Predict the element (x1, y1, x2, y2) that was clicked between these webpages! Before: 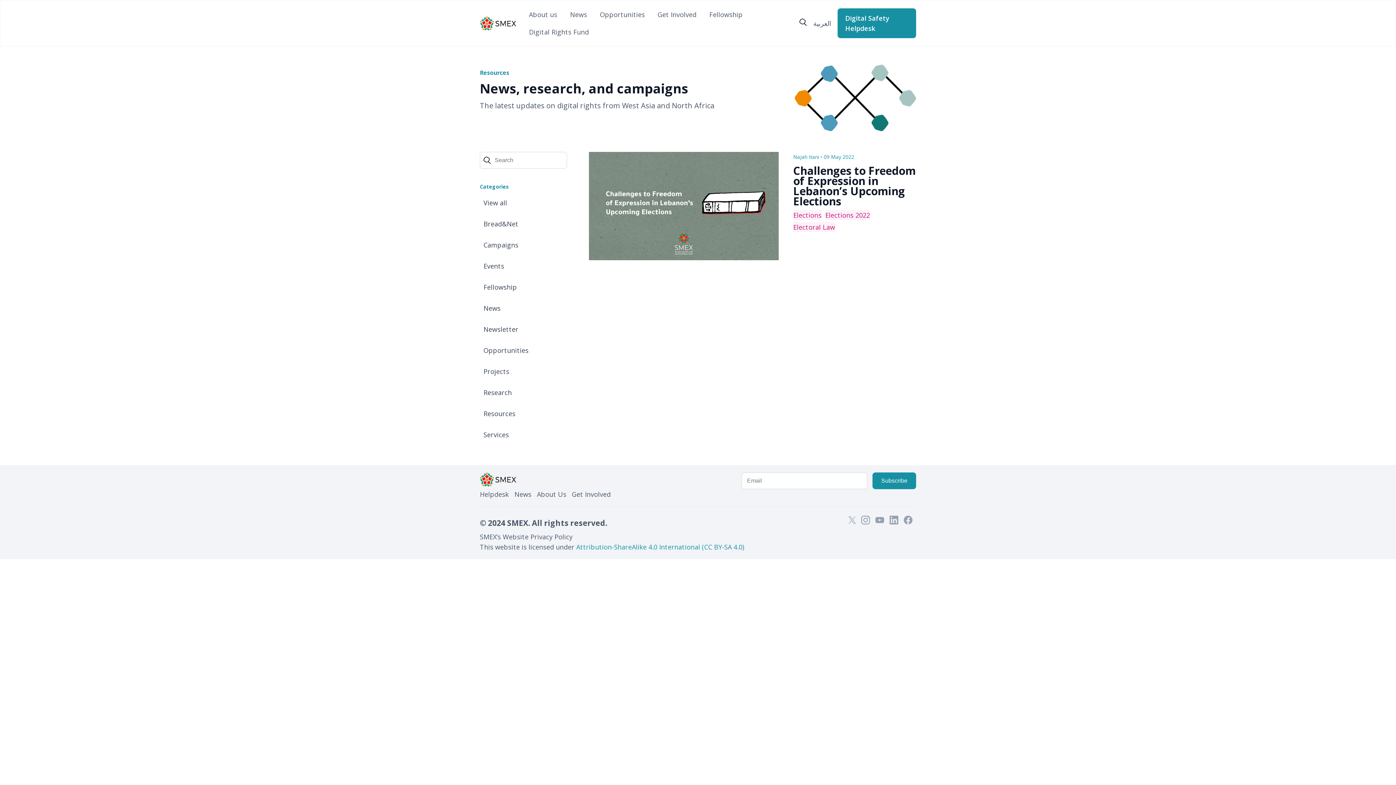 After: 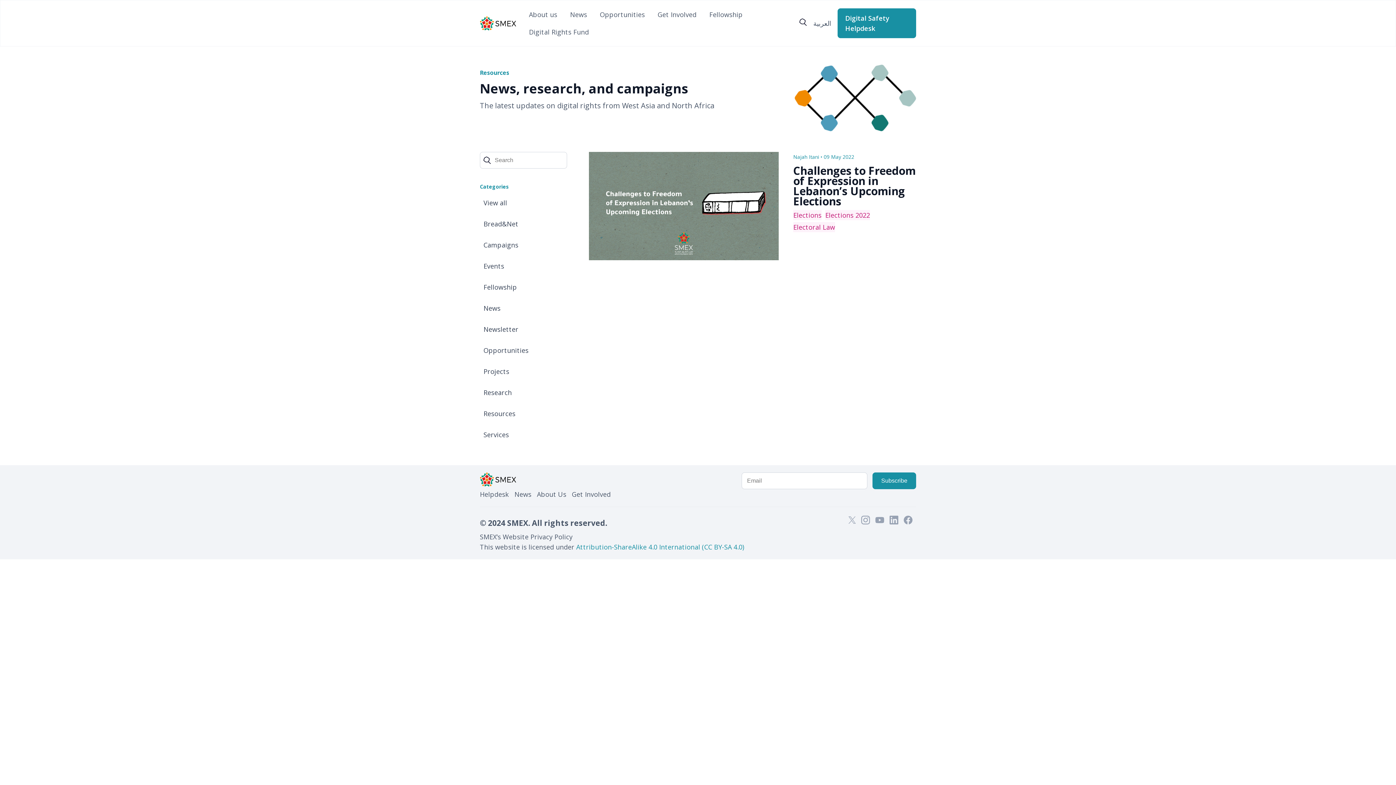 Action: bbox: (576, 542, 744, 551) label: Attribution-ShareAlike 4.0 International (CC BY-SA 4.0)